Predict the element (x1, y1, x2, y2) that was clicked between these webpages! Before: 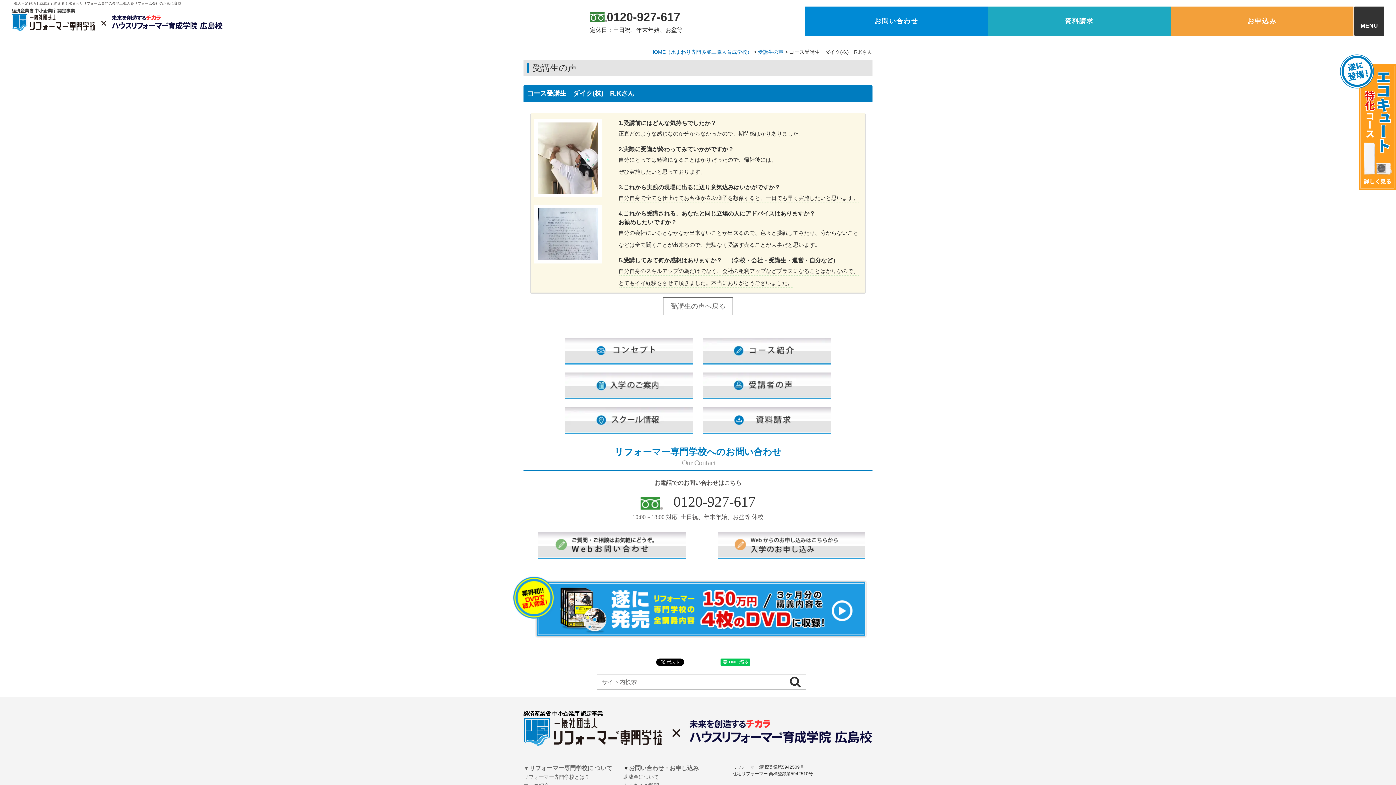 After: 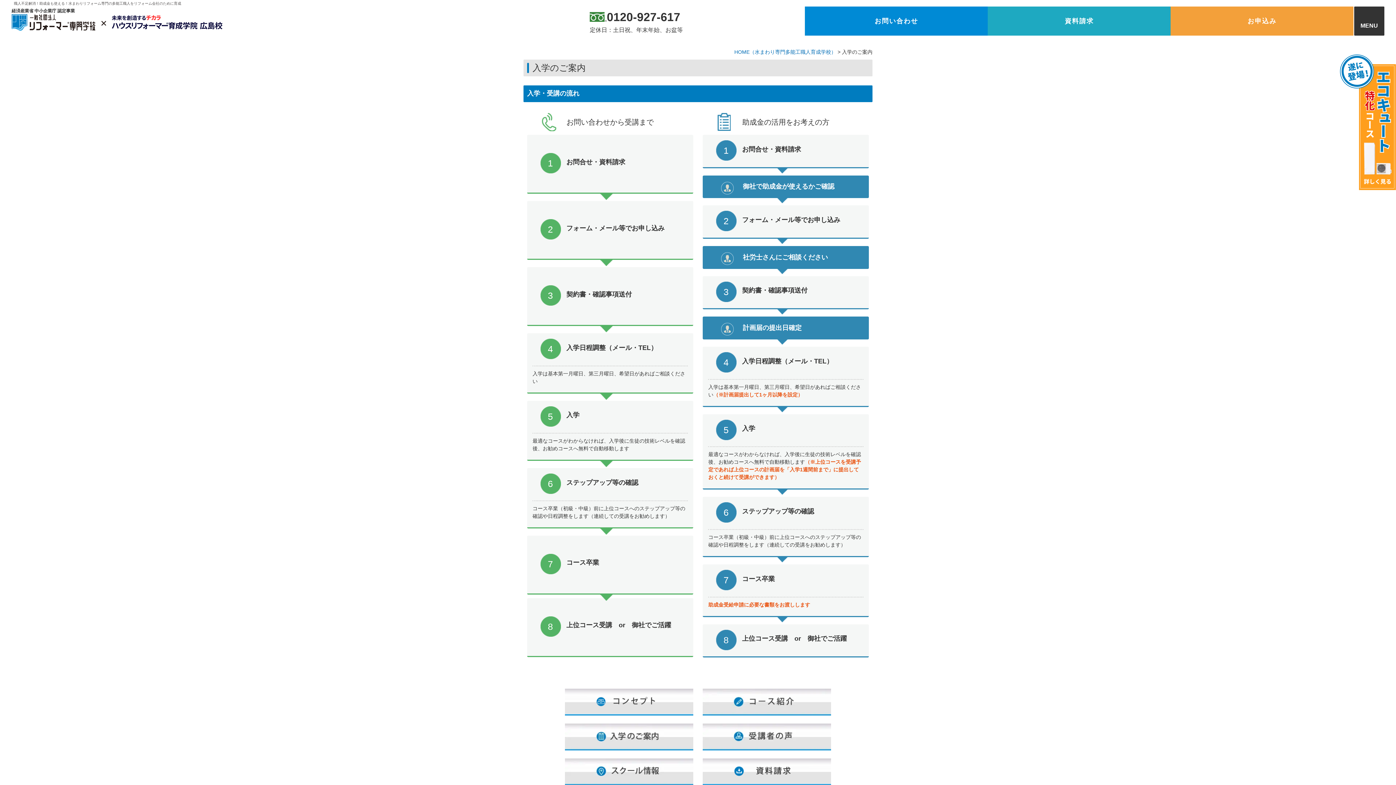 Action: bbox: (565, 382, 693, 388)